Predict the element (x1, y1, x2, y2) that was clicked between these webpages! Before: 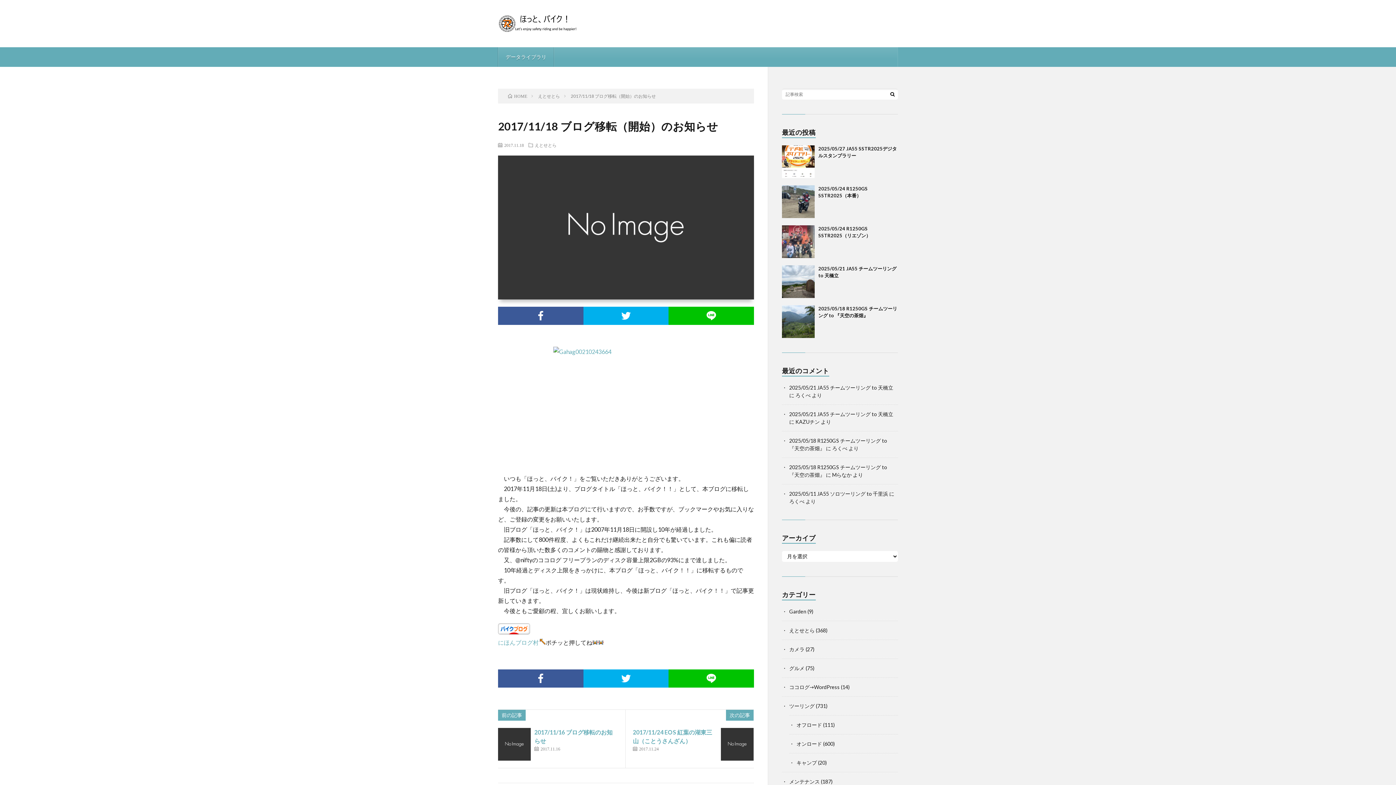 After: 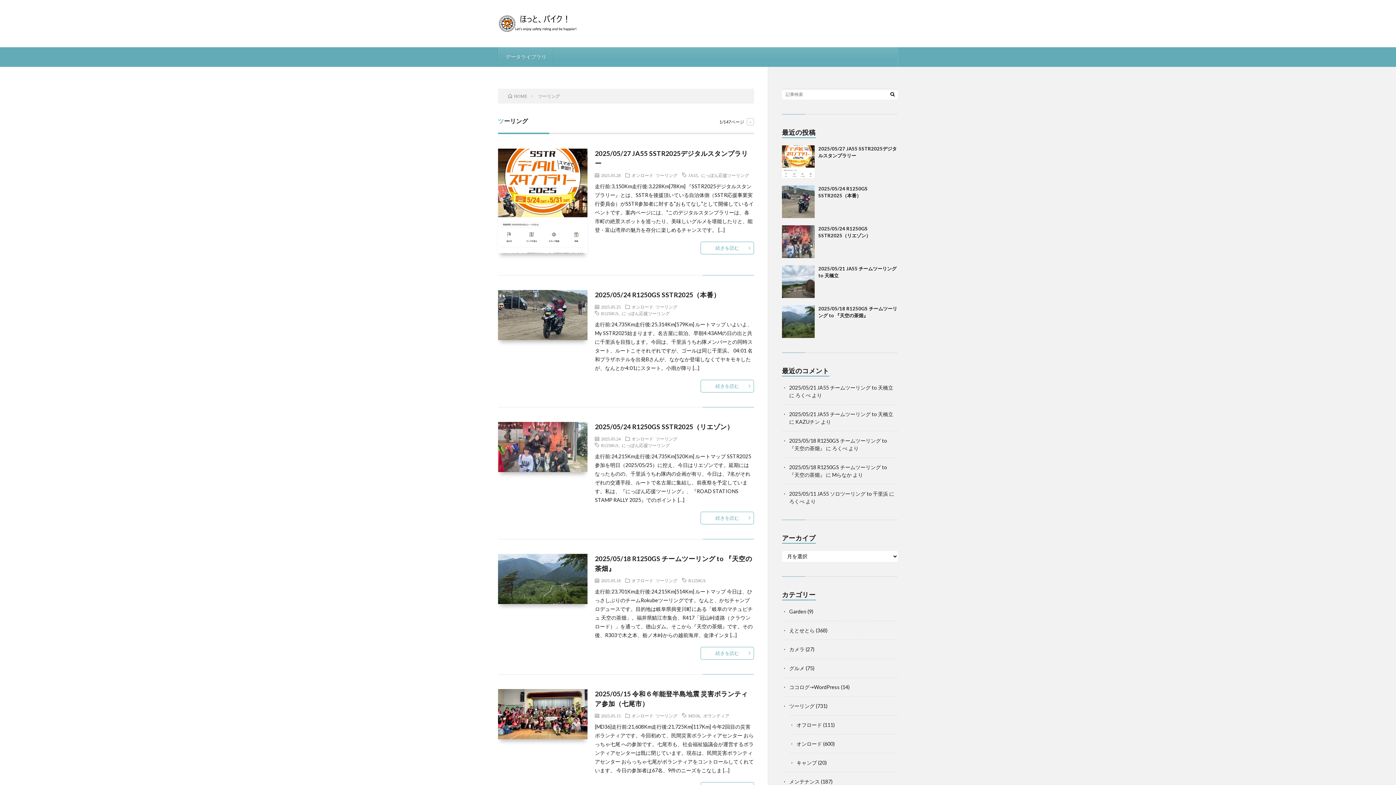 Action: bbox: (789, 703, 814, 709) label: ツーリング